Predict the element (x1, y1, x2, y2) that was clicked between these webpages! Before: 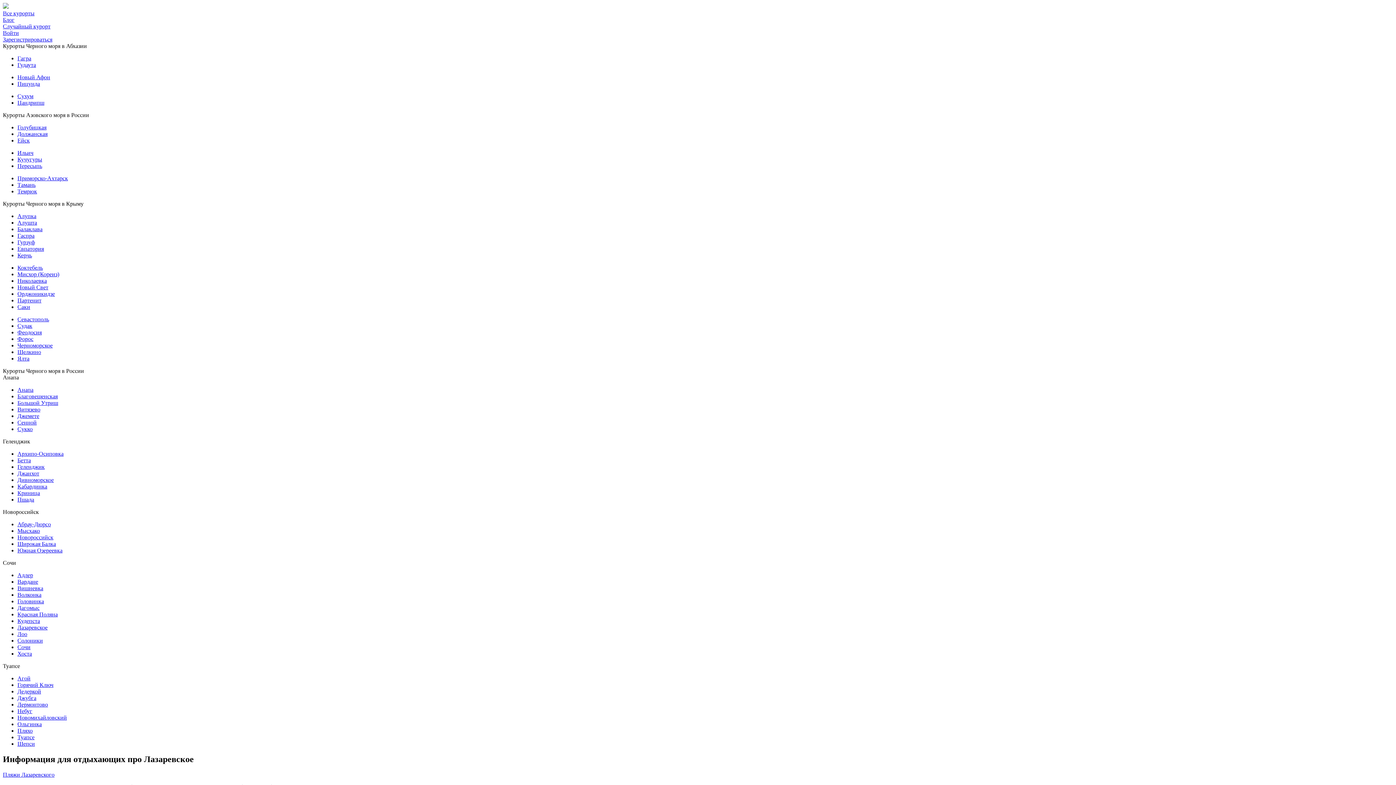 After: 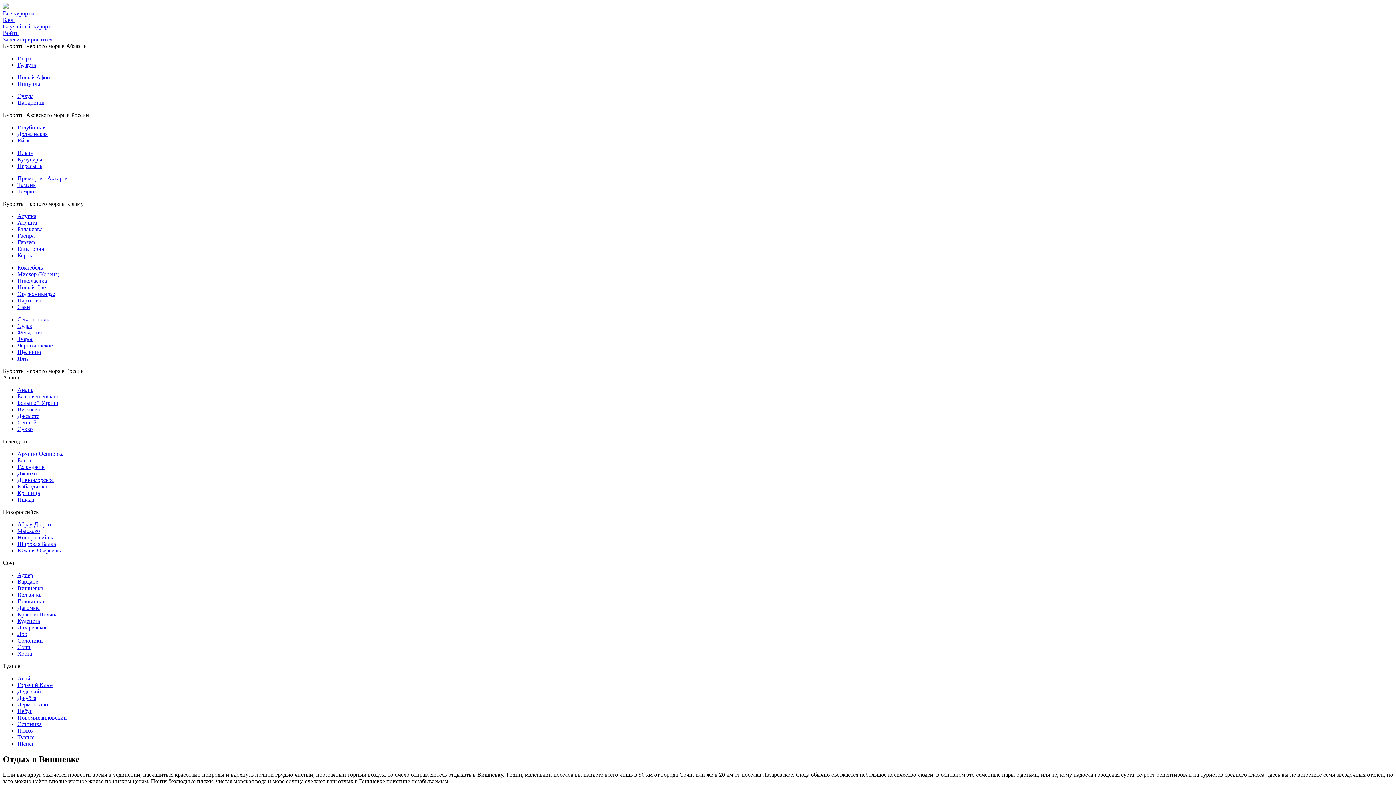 Action: bbox: (17, 585, 43, 591) label: Вишневка